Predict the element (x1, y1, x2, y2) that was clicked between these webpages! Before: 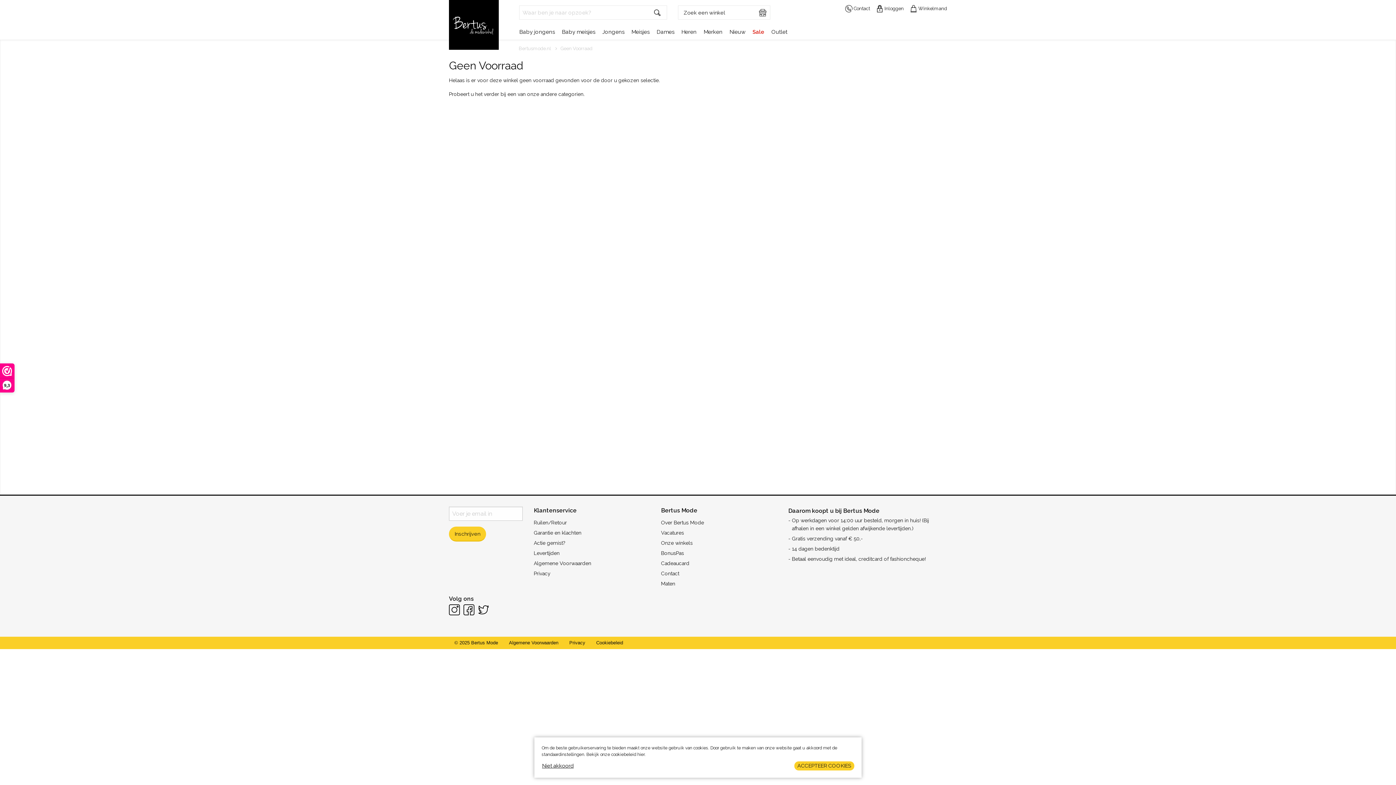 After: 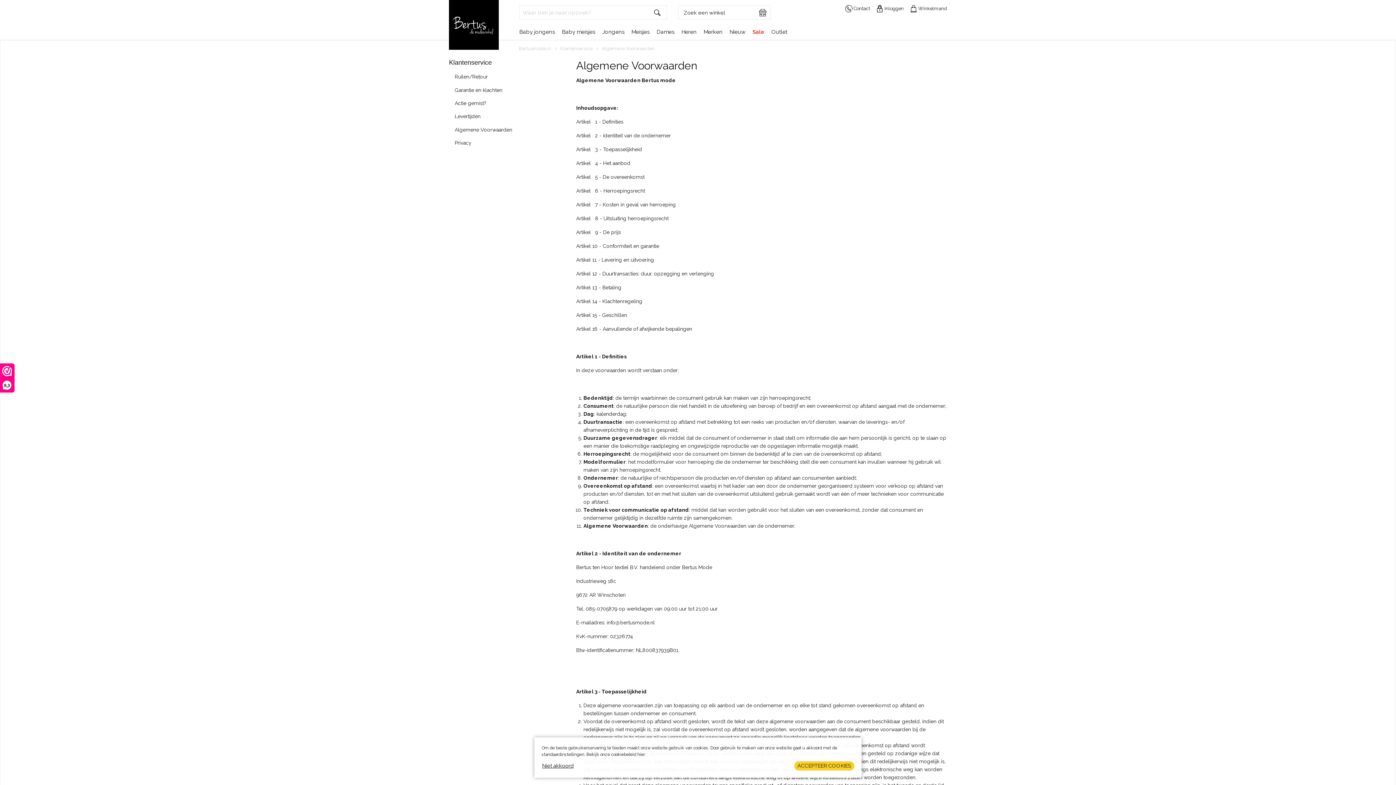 Action: label: Algemene Voorwaarden bbox: (503, 638, 564, 647)